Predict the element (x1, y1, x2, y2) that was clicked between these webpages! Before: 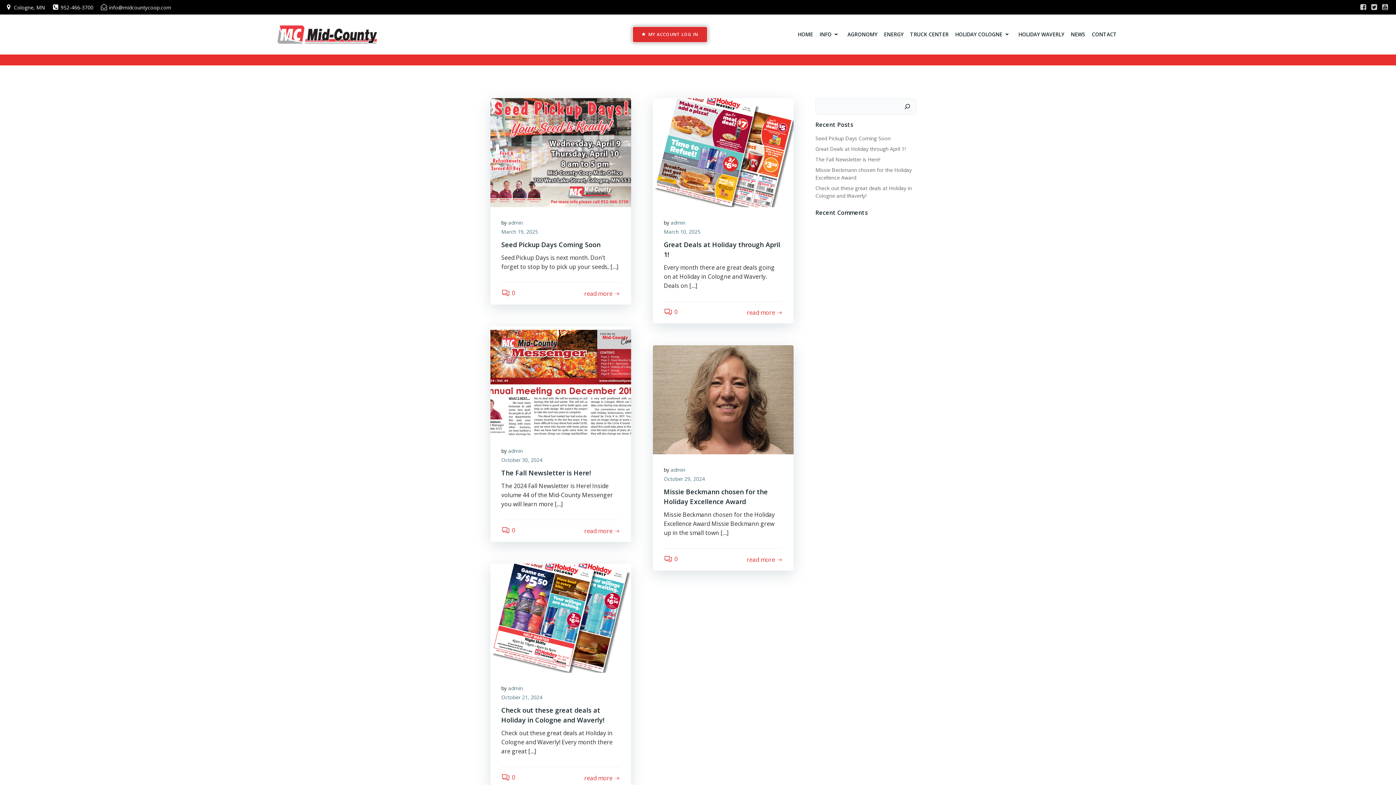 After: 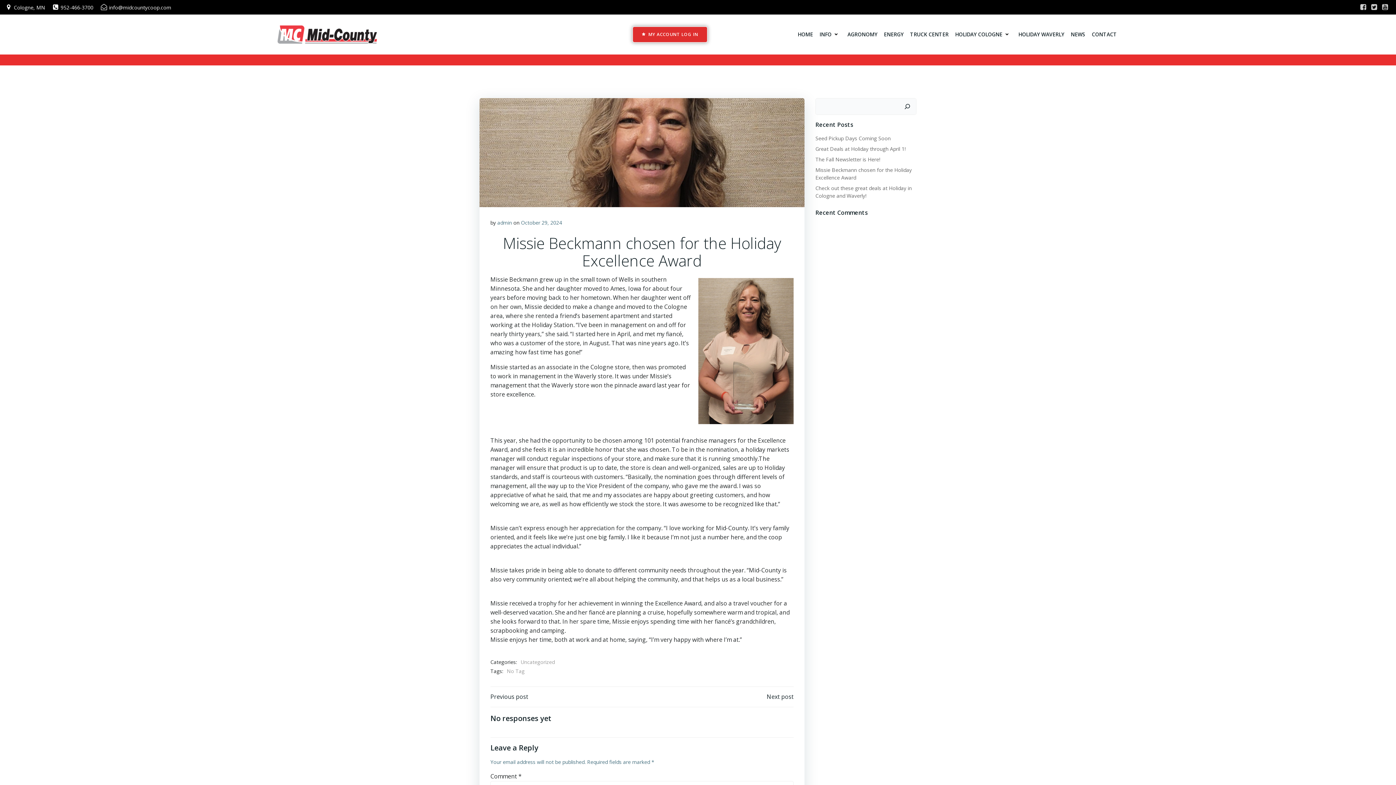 Action: label: read more bbox: (746, 555, 782, 564)